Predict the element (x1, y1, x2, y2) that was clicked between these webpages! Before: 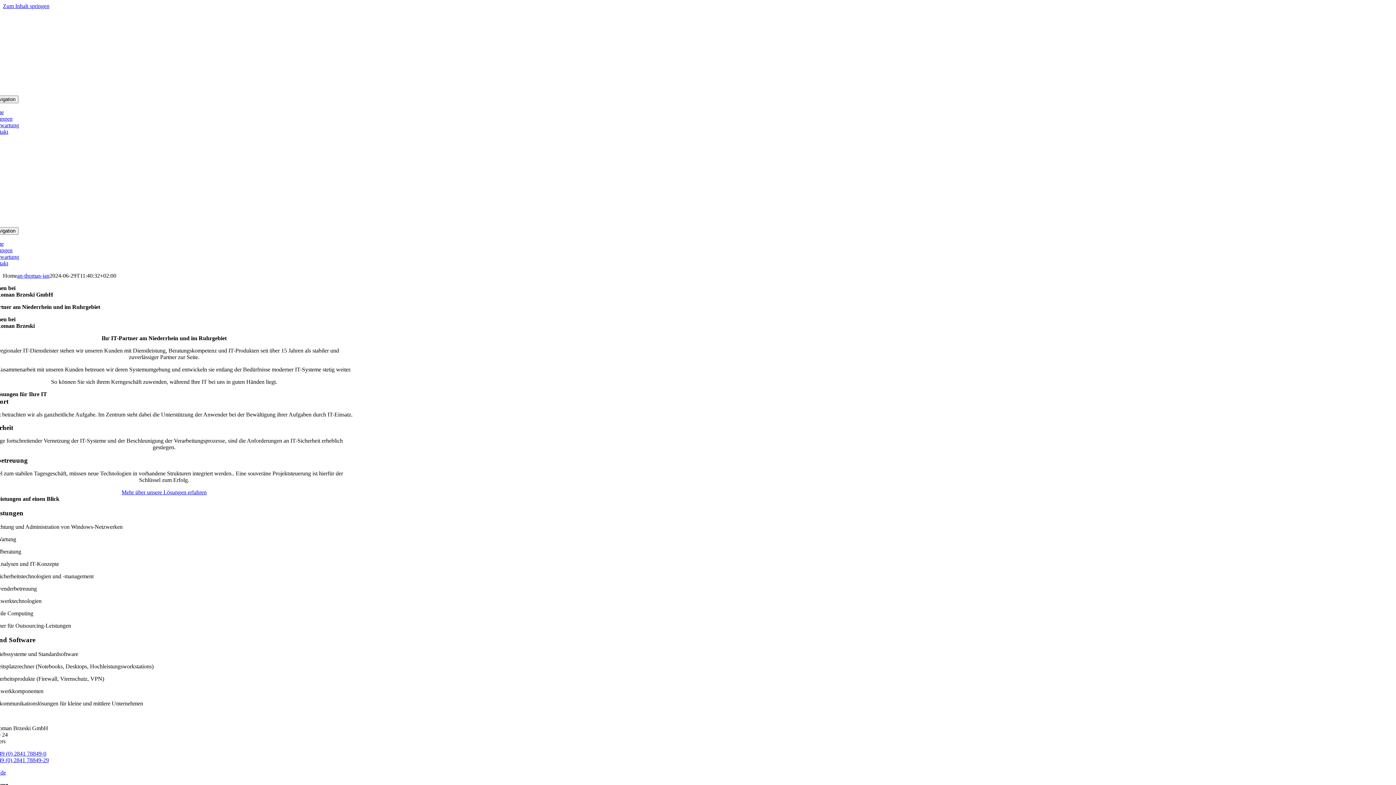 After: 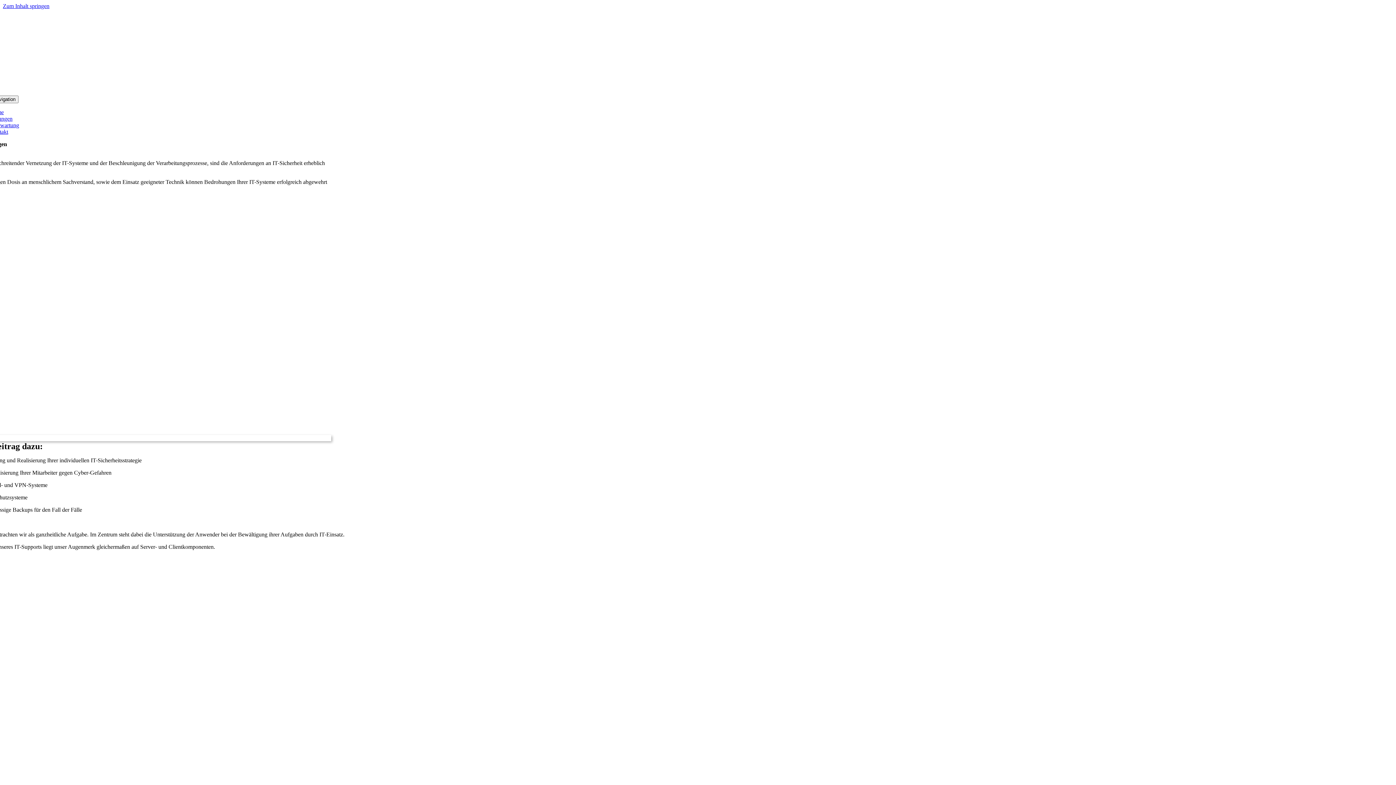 Action: bbox: (121, 489, 206, 495) label: Mehr über unsere Lösungen erfahren